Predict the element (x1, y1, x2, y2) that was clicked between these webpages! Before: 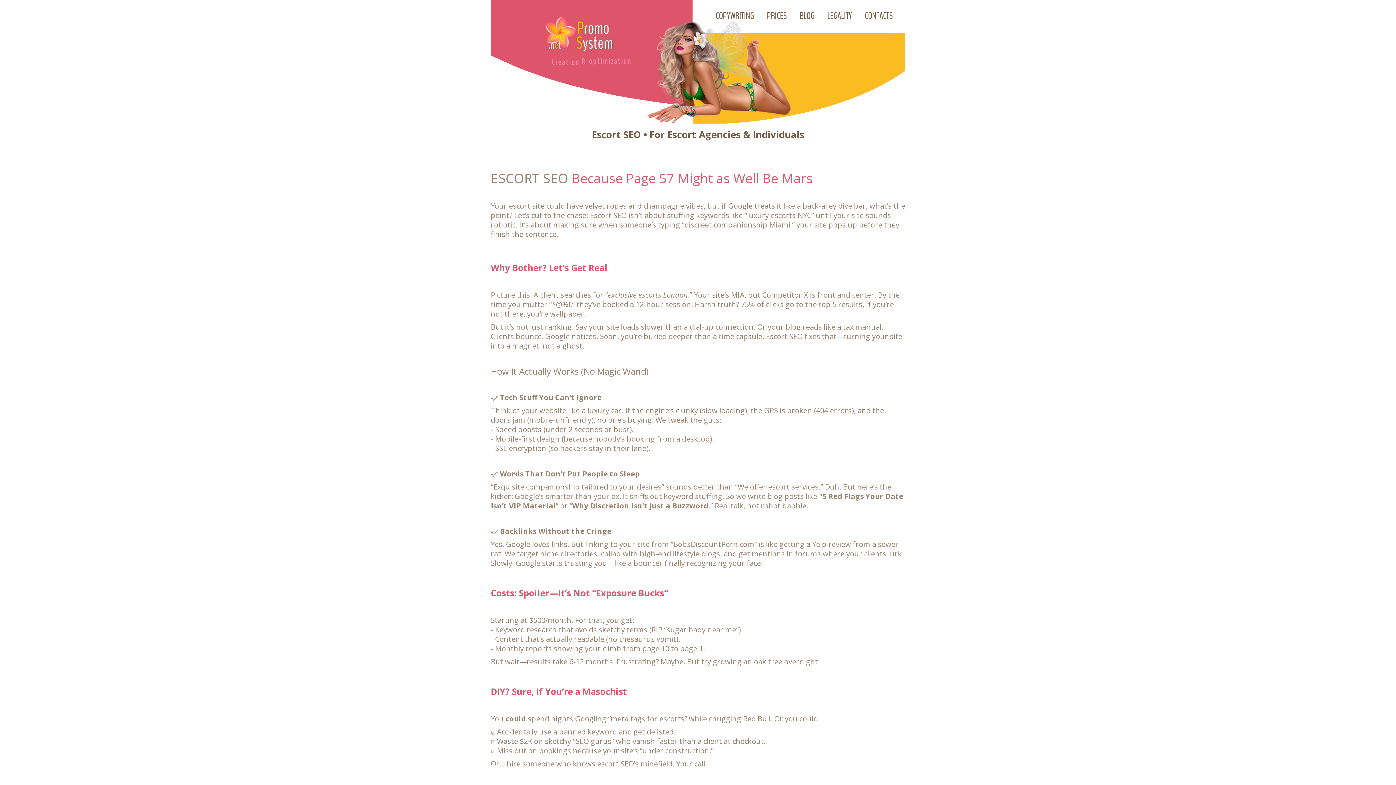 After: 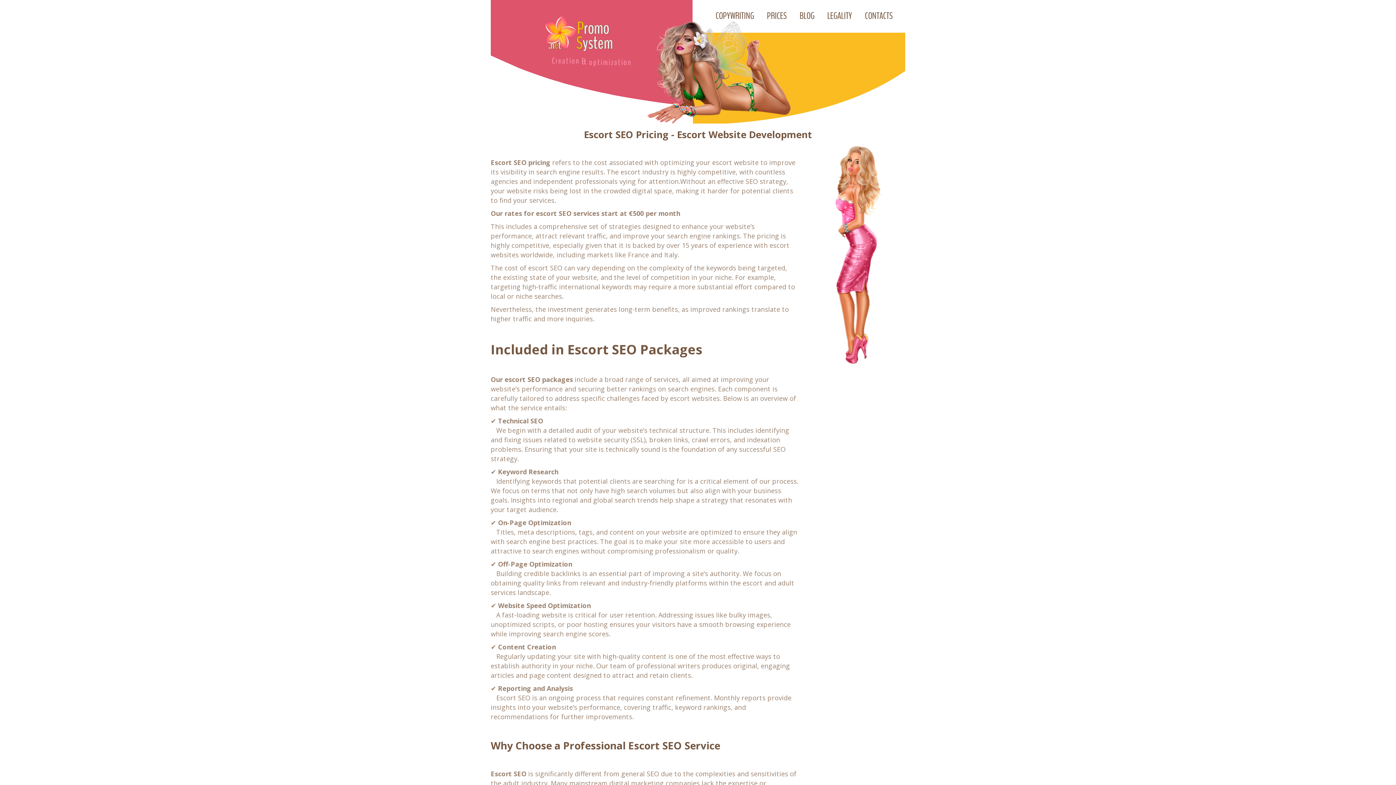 Action: label: PRICES bbox: (760, 11, 793, 20)